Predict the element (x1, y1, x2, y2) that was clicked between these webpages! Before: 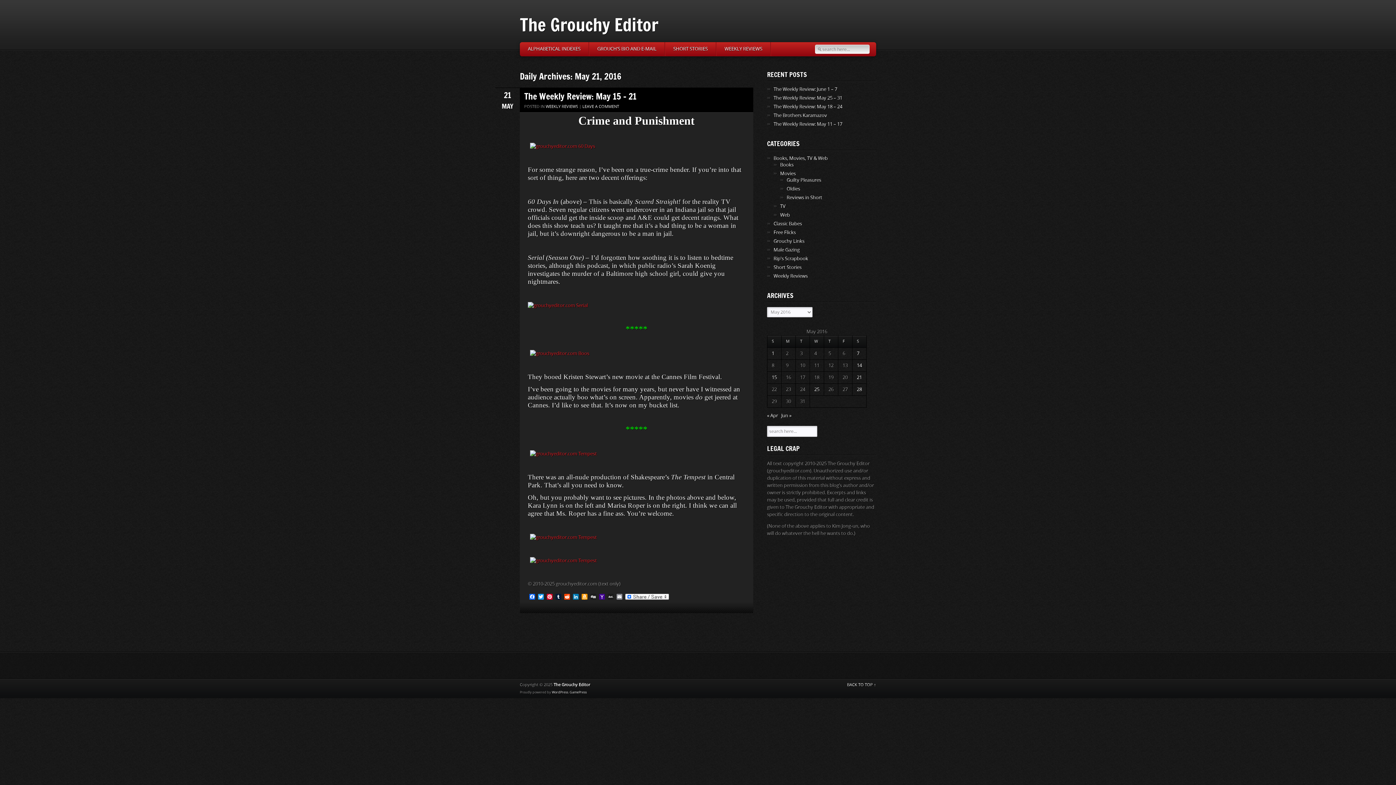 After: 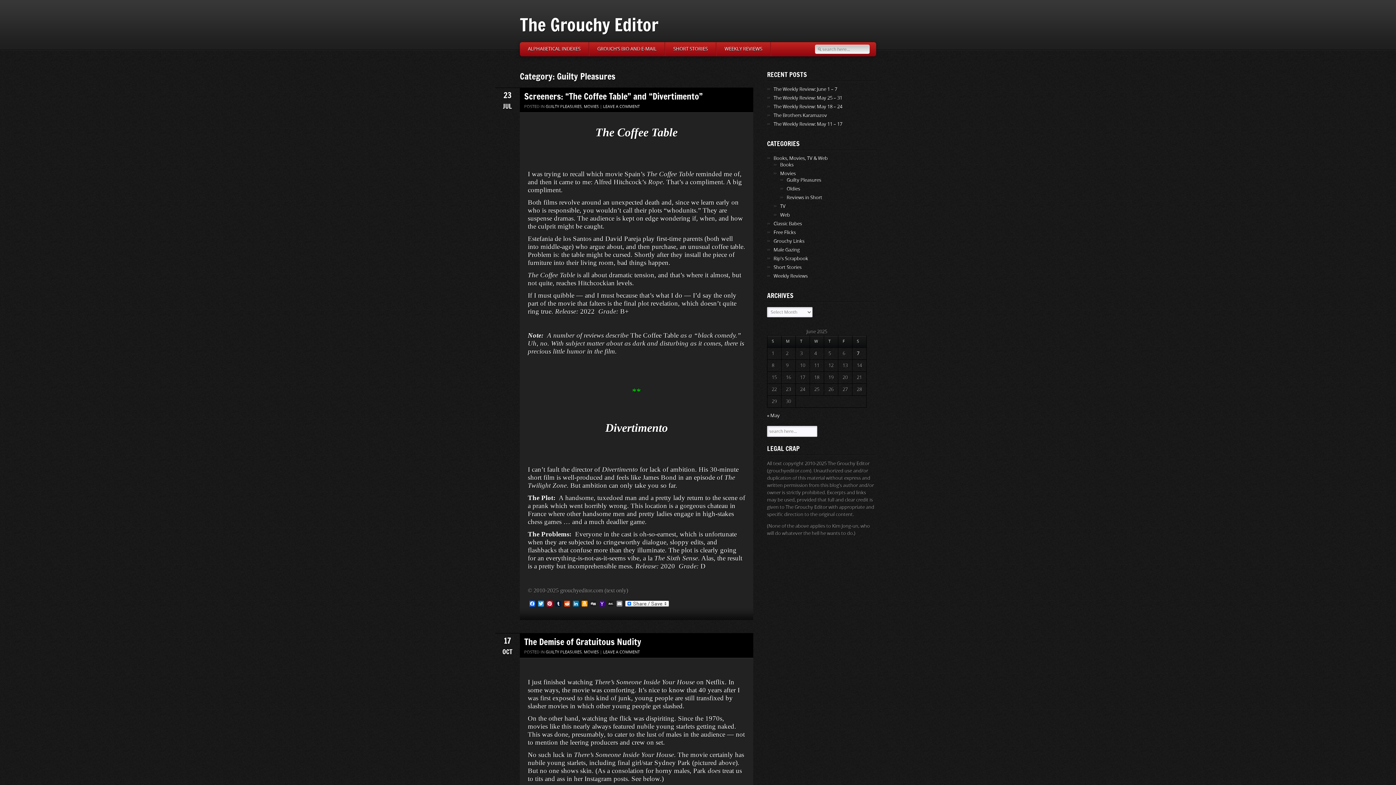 Action: label: Guilty Pleasures bbox: (786, 177, 821, 183)